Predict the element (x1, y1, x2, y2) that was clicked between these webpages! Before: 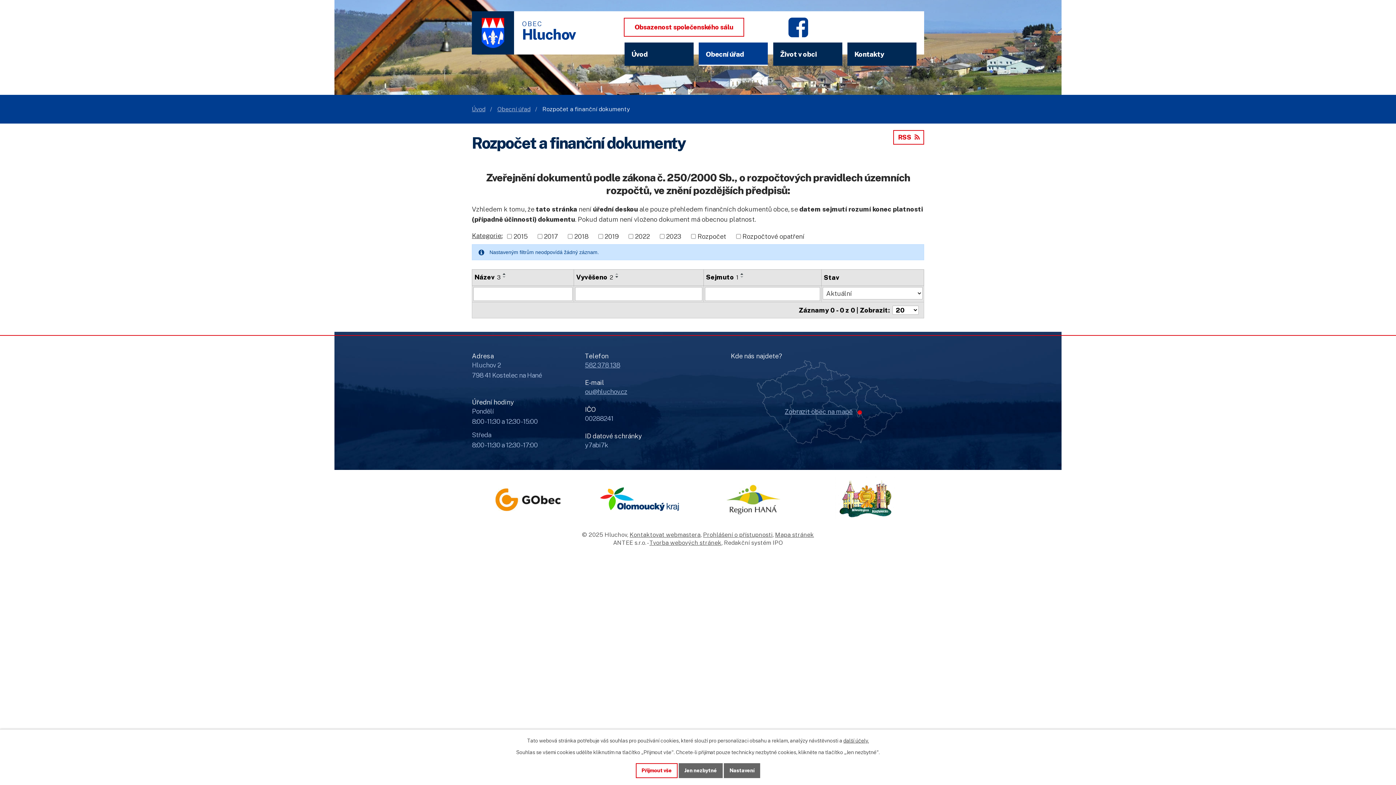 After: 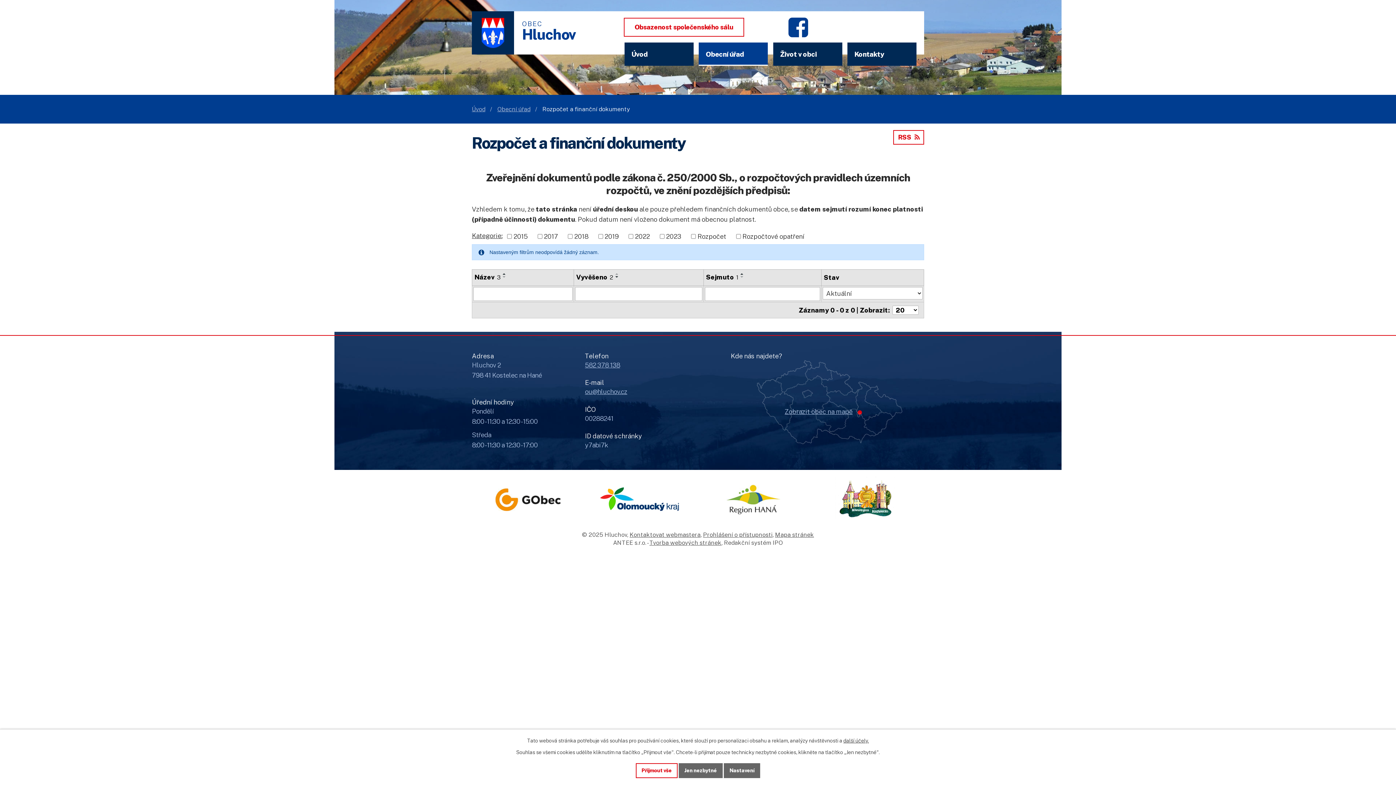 Action: bbox: (500, 272, 508, 275)